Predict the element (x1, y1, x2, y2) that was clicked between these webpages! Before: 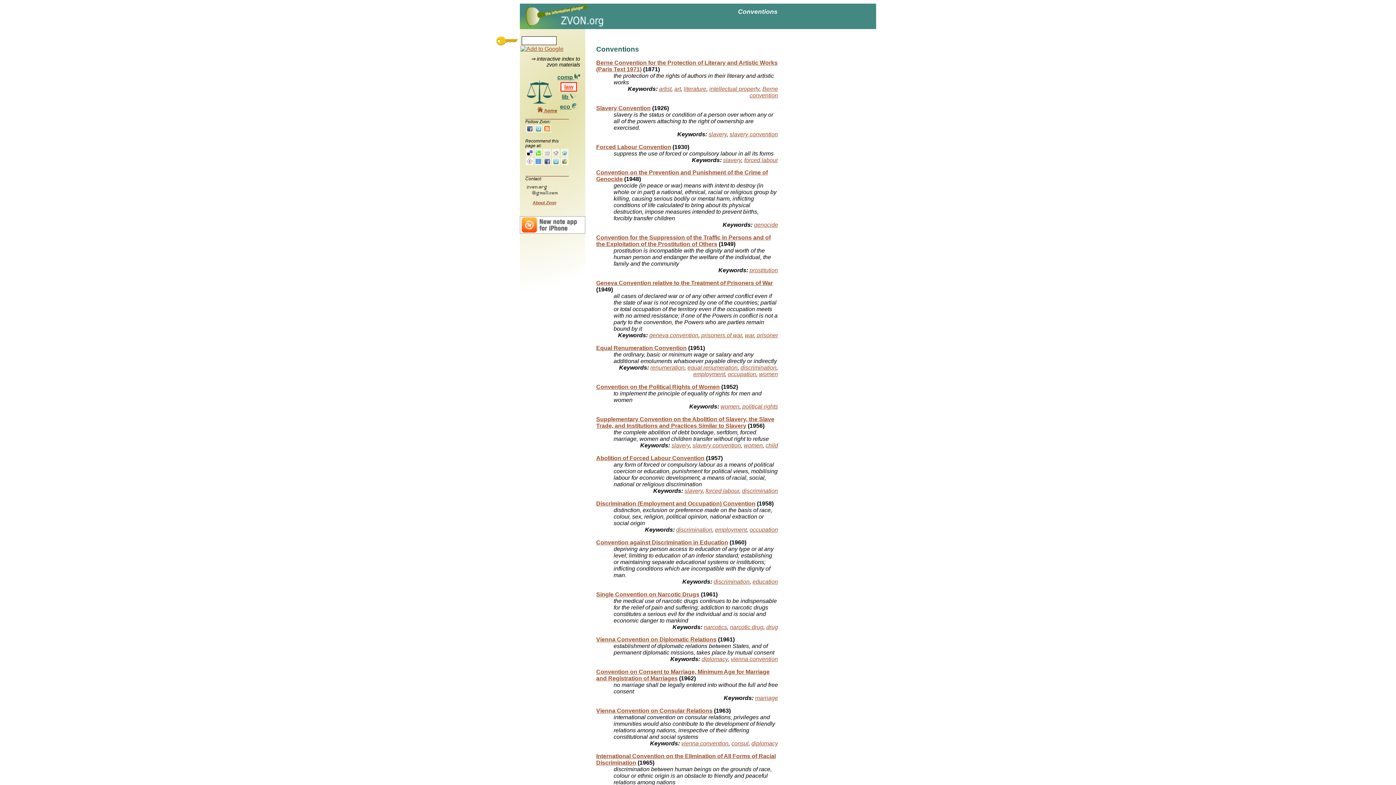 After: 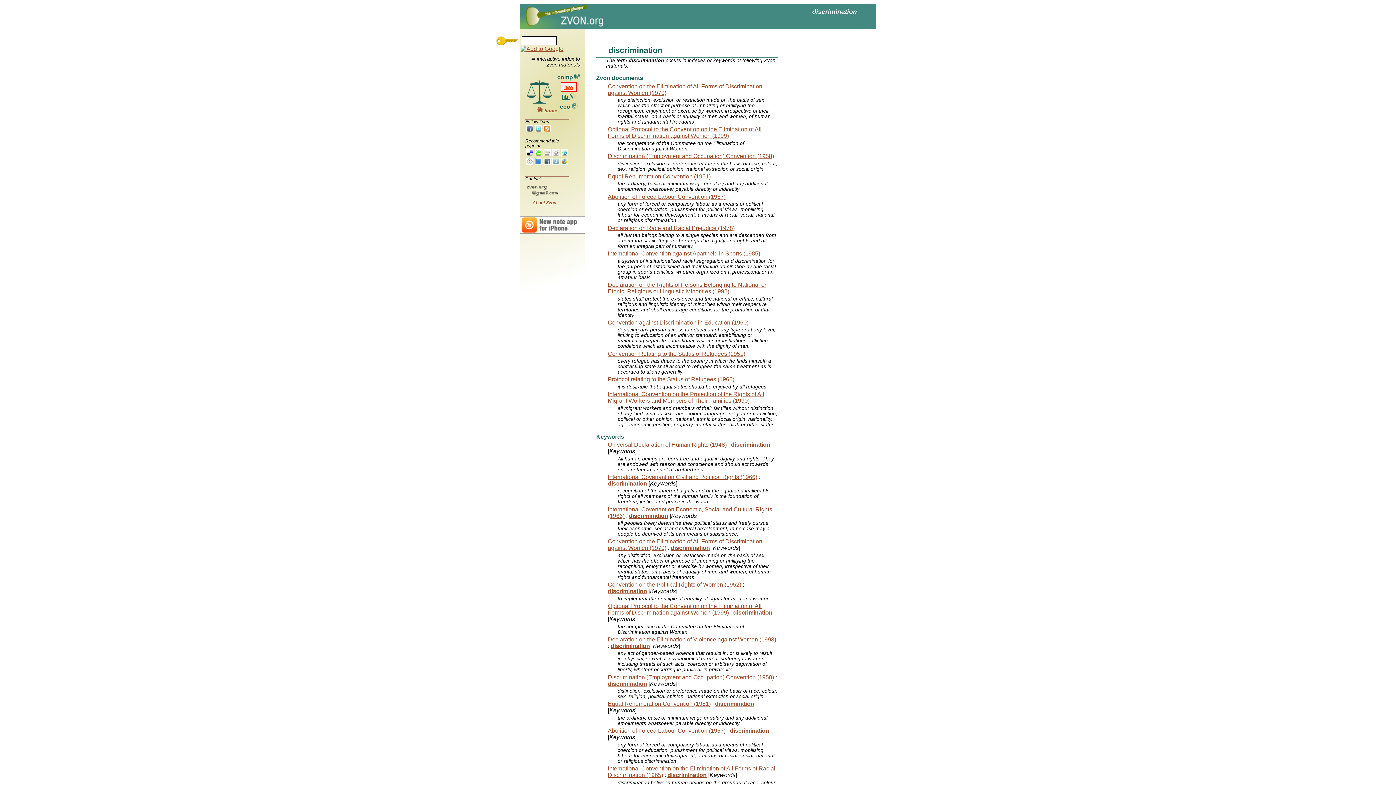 Action: bbox: (713, 578, 749, 584) label: discrimination